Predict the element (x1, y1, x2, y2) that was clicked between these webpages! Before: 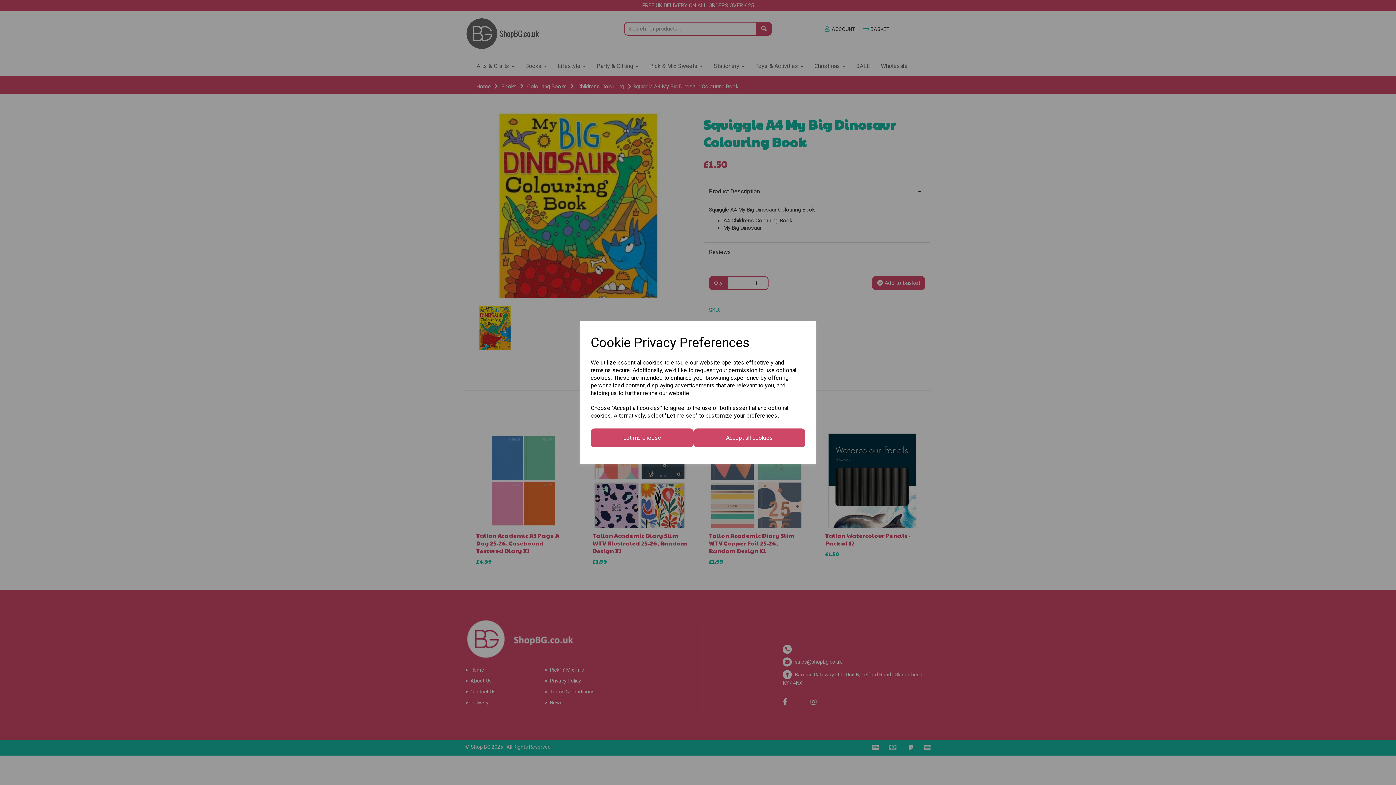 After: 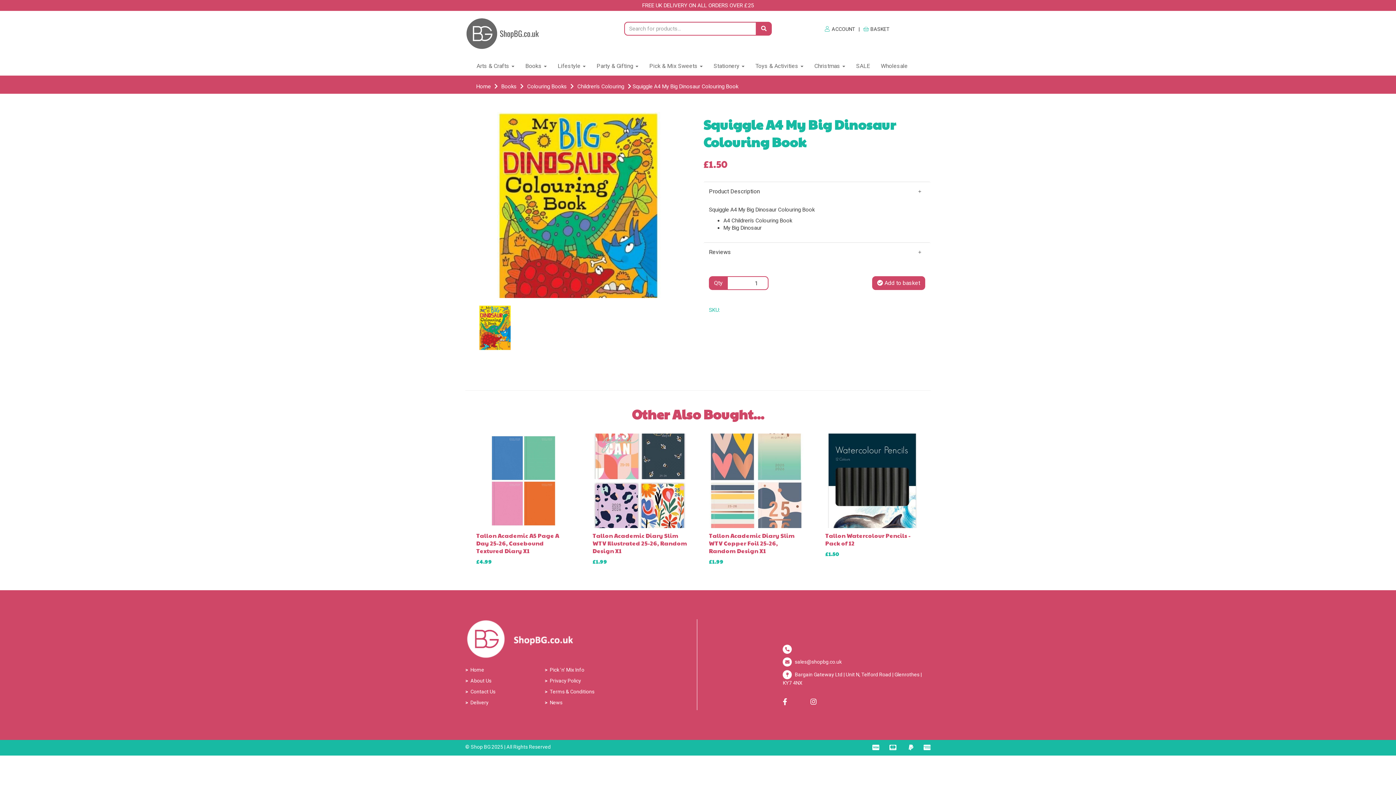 Action: bbox: (693, 428, 805, 447) label: Accept all cookies